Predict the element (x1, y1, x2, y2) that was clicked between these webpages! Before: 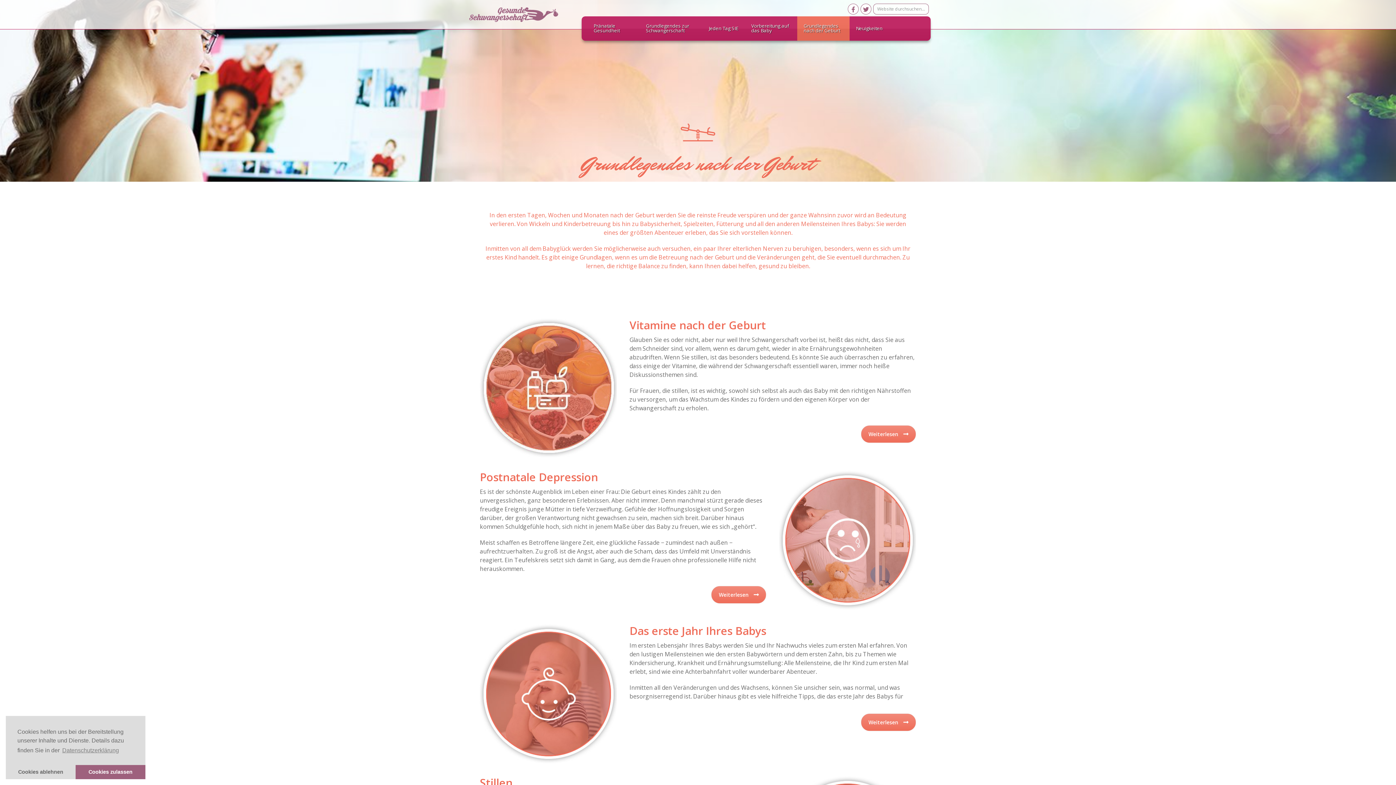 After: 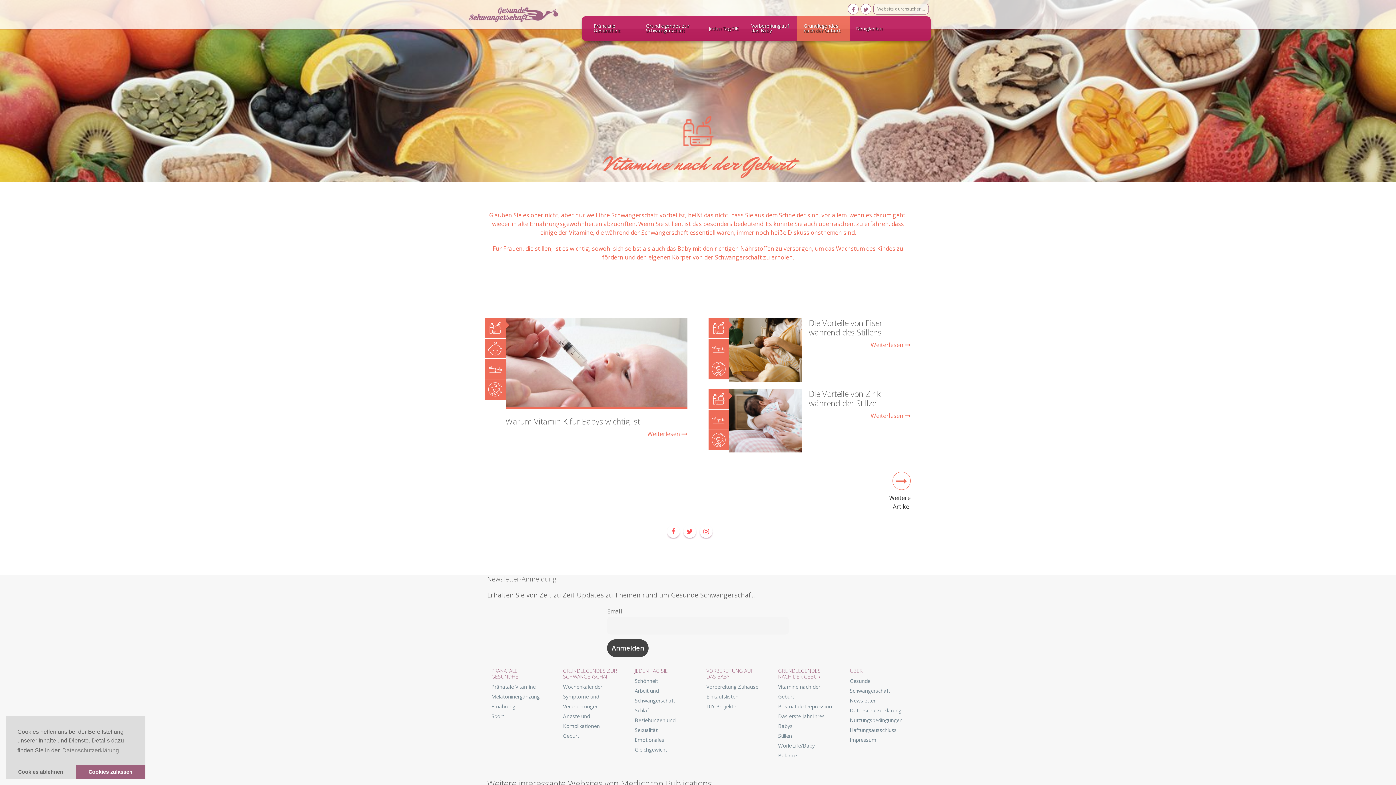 Action: bbox: (861, 425, 916, 443) label: Weiterlesen